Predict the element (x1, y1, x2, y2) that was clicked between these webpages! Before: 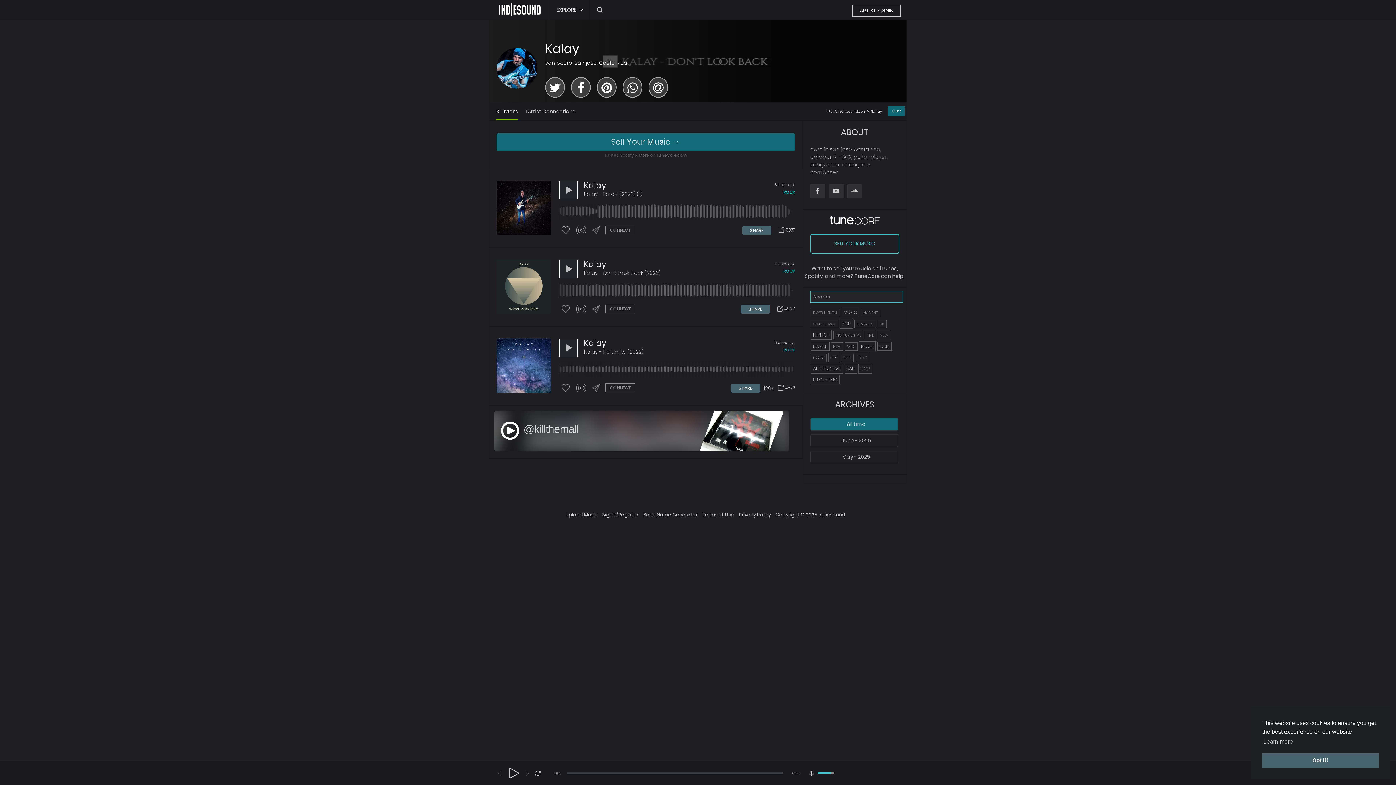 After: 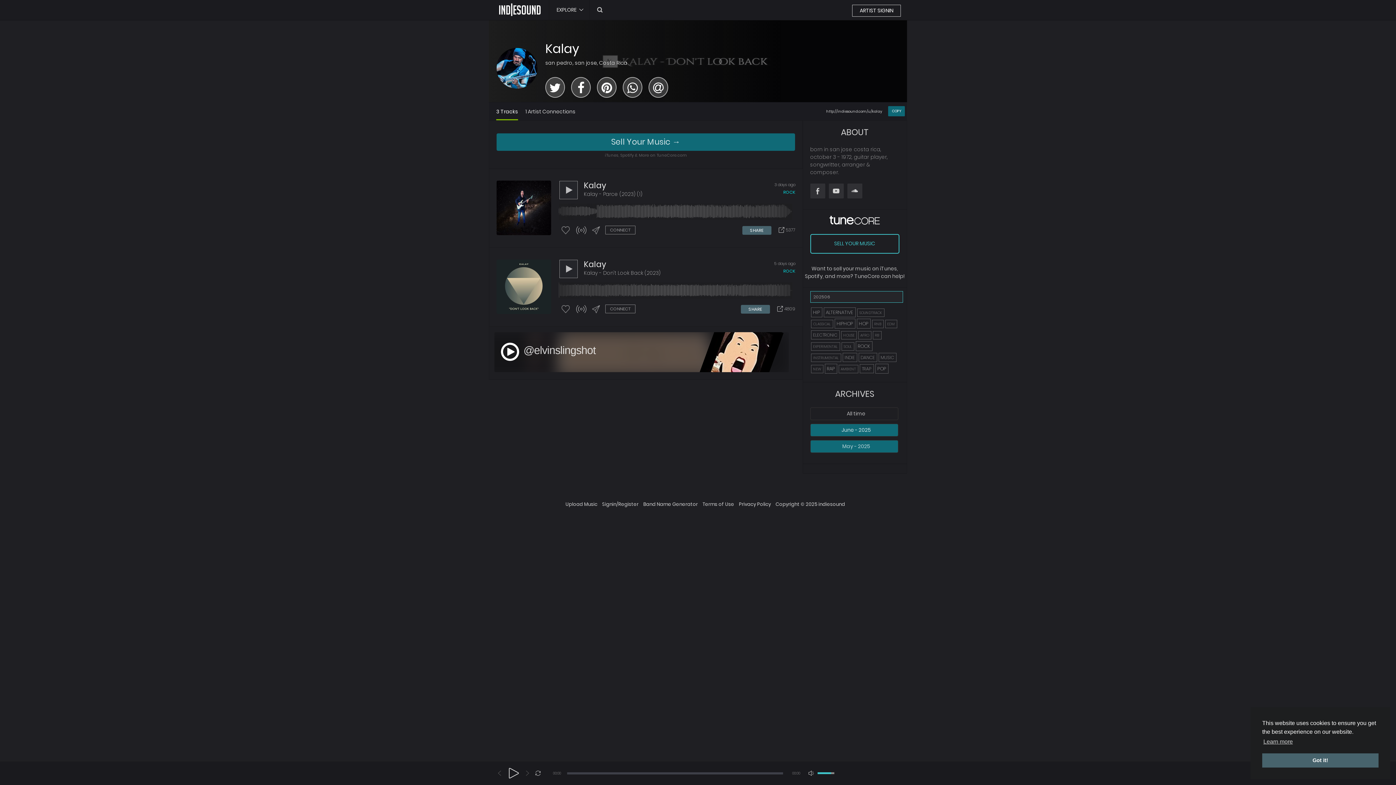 Action: label: June - 2025 bbox: (810, 434, 898, 447)